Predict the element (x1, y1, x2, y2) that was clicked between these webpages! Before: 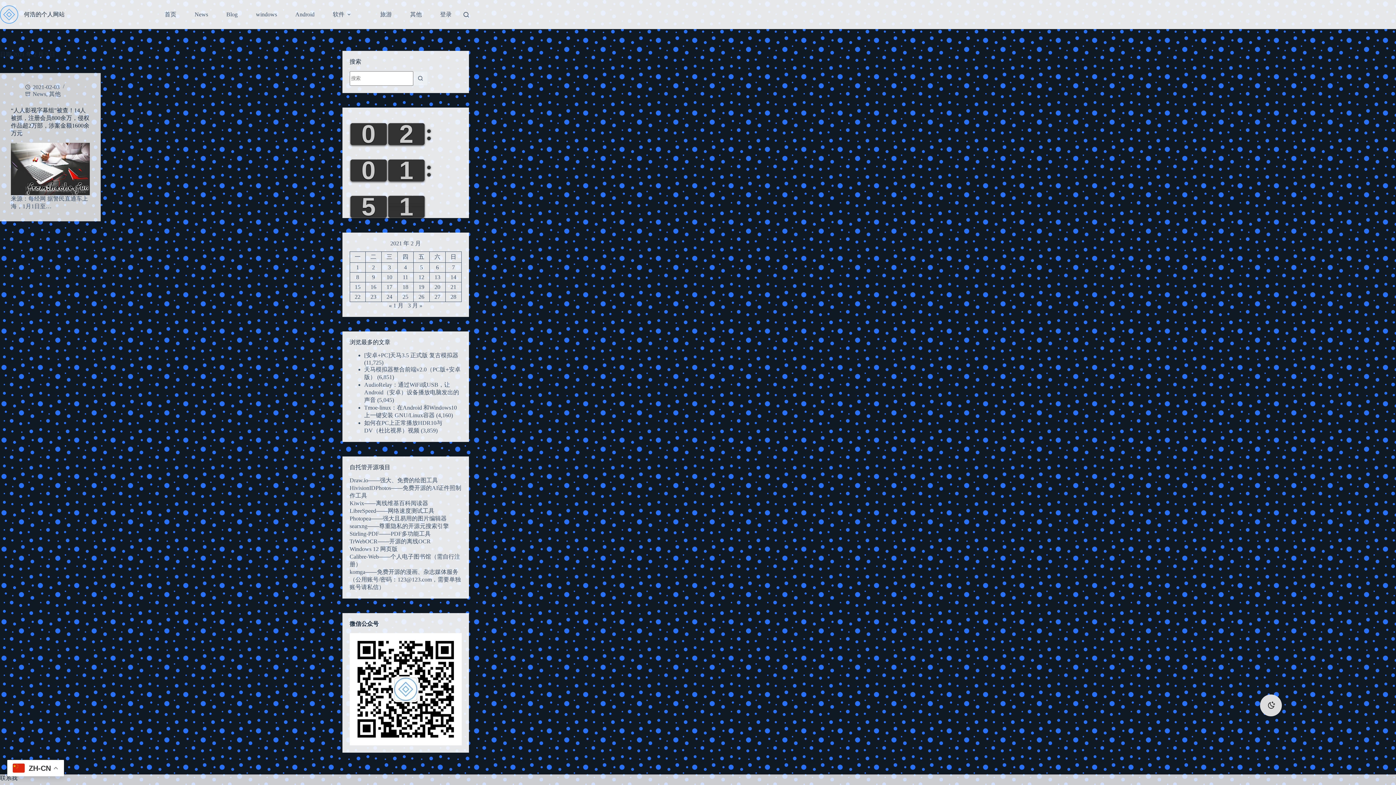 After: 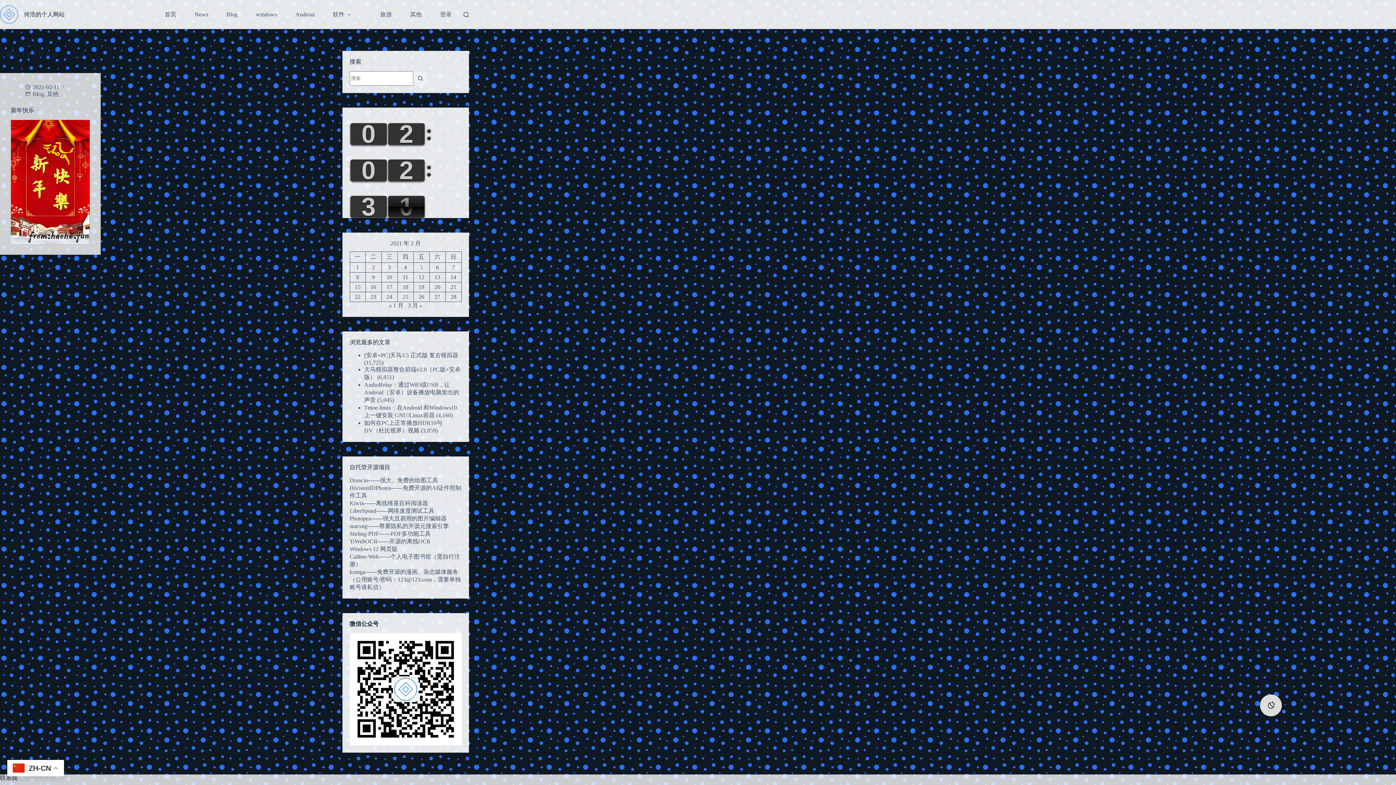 Action: bbox: (402, 274, 408, 280) label: 2021 年 2 月 11 日 发布的文章